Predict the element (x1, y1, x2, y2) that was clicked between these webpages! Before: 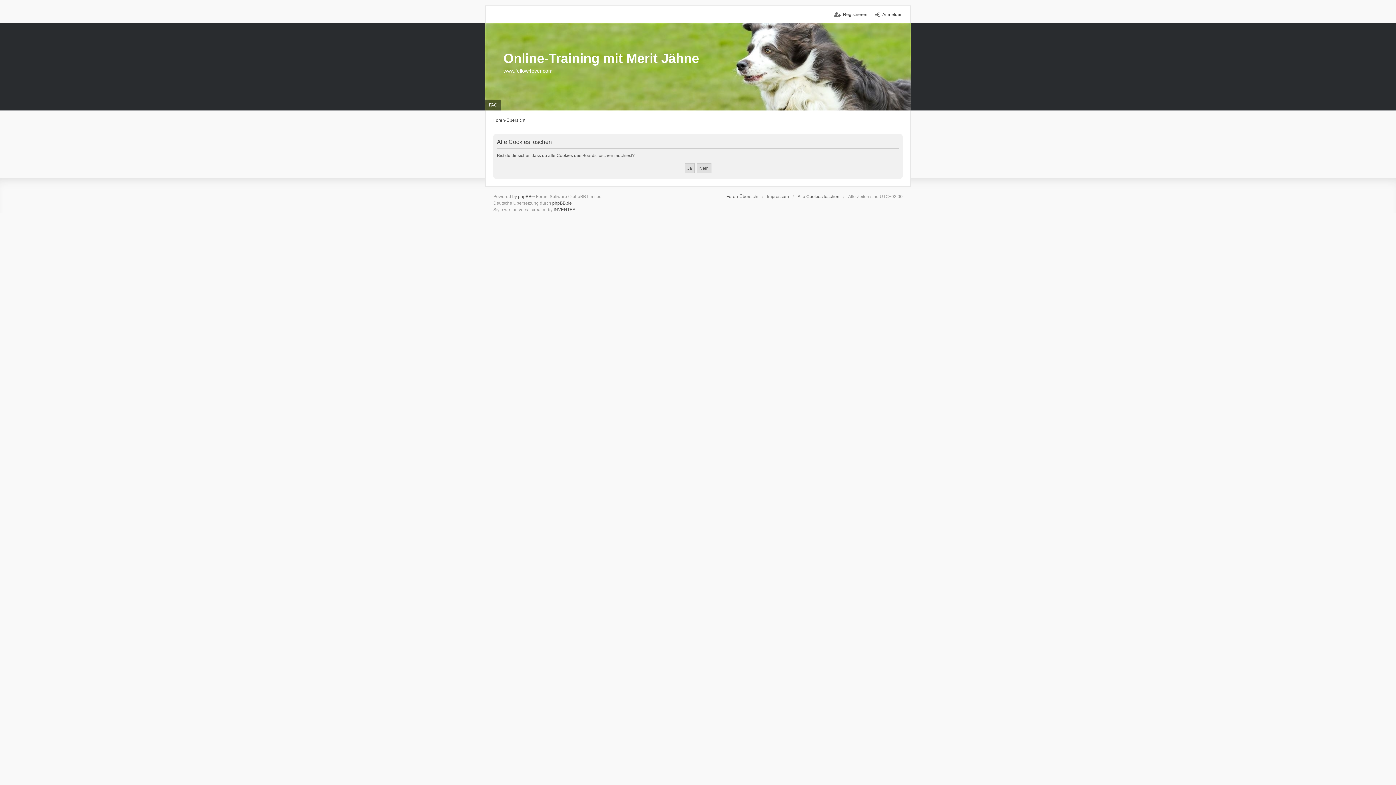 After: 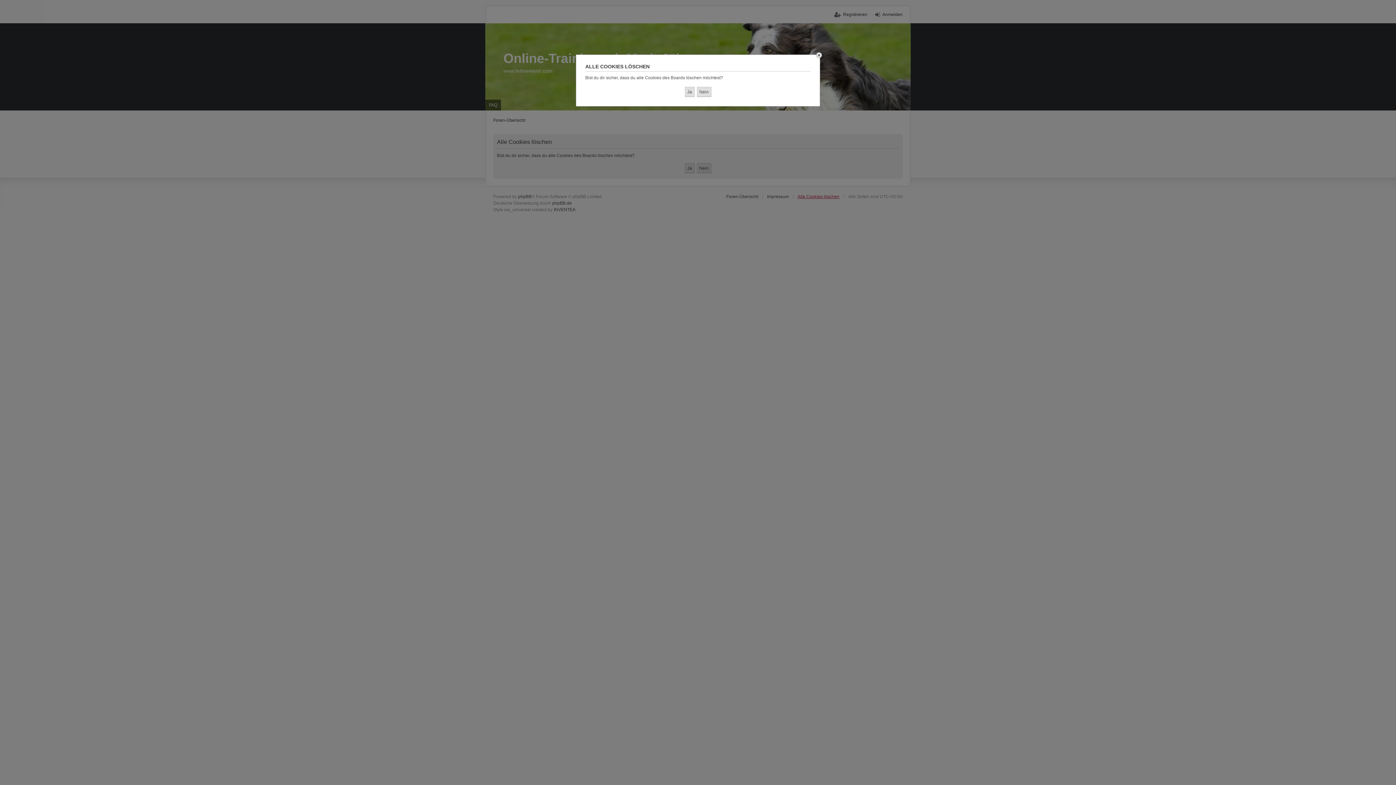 Action: label: Alle Cookies löschen bbox: (797, 193, 839, 200)